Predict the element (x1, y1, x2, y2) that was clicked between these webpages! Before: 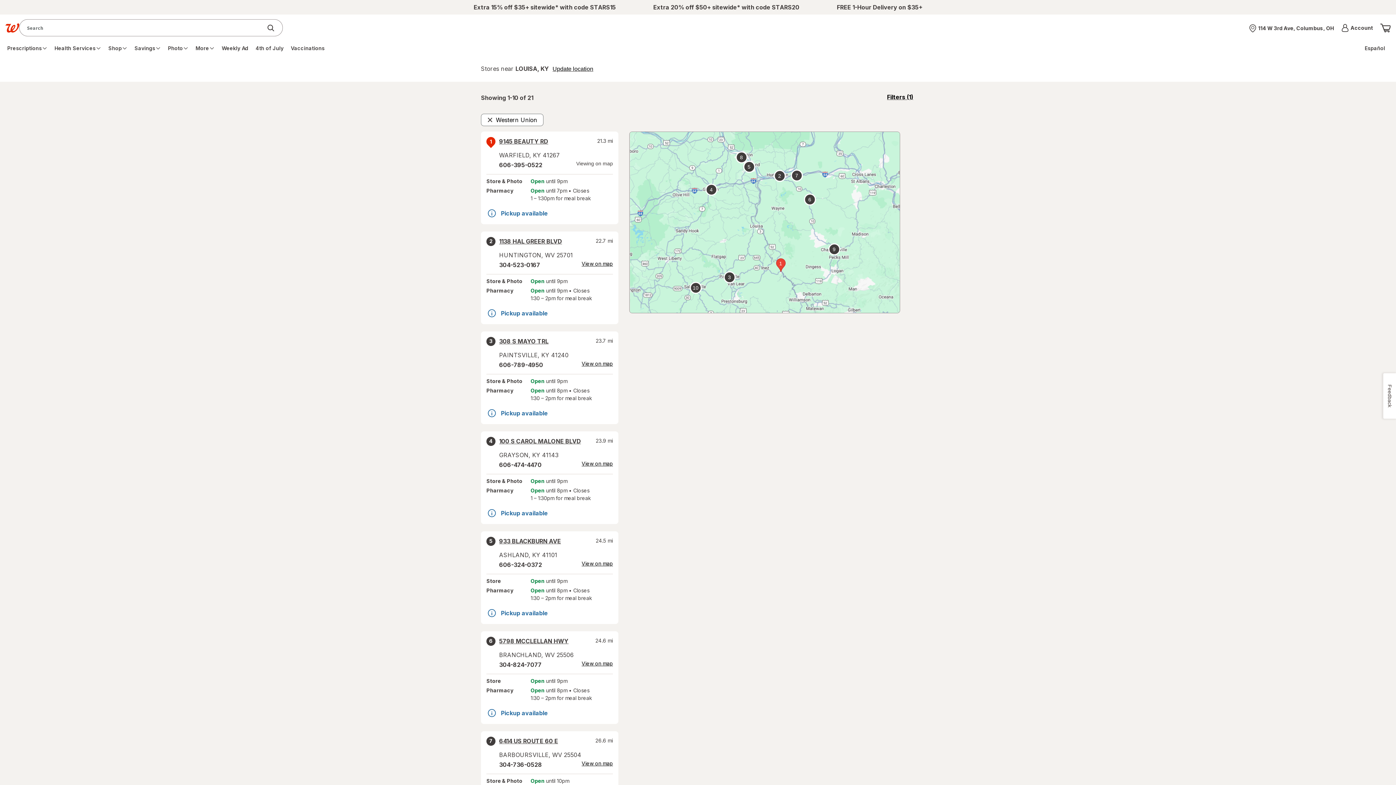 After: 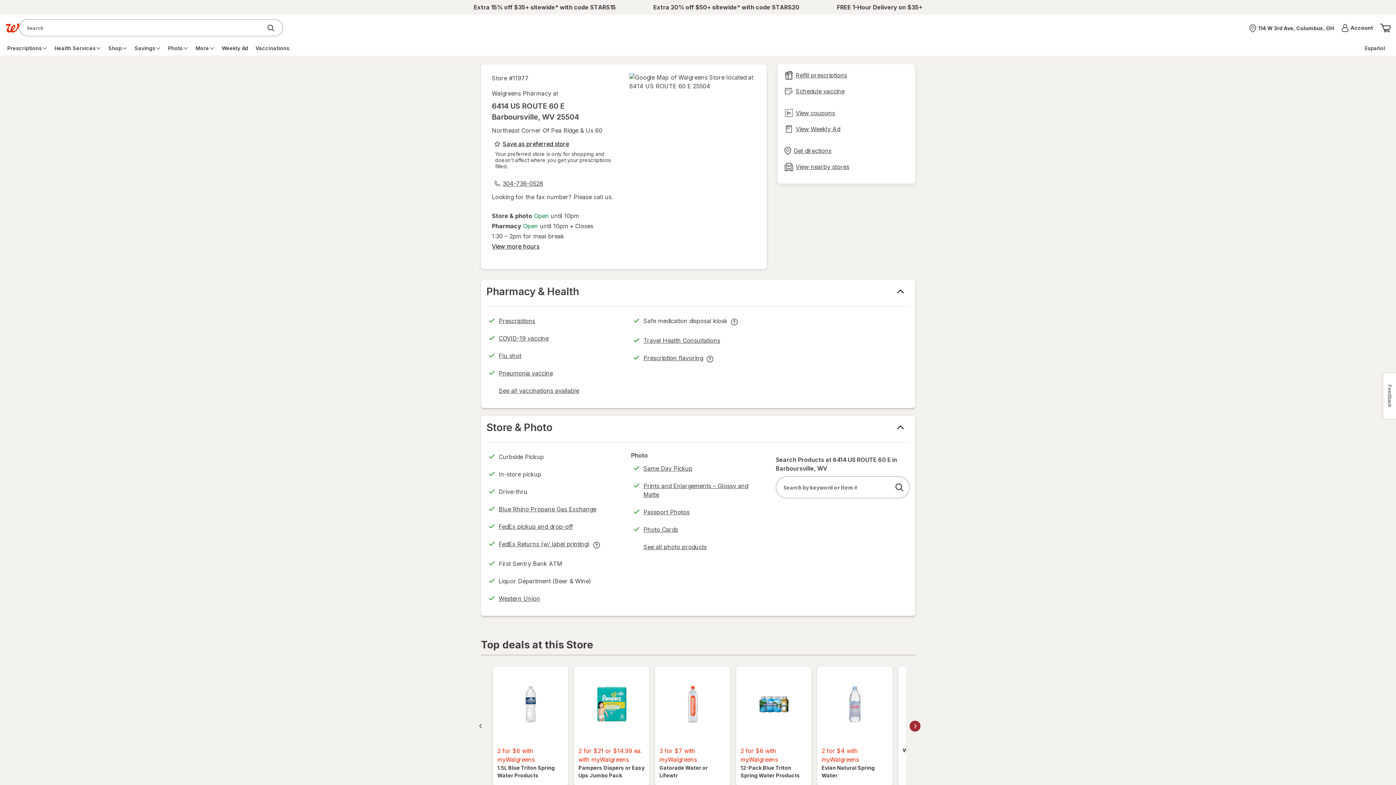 Action: bbox: (499, 737, 558, 745) label: 6414 US ROUTE 60 E